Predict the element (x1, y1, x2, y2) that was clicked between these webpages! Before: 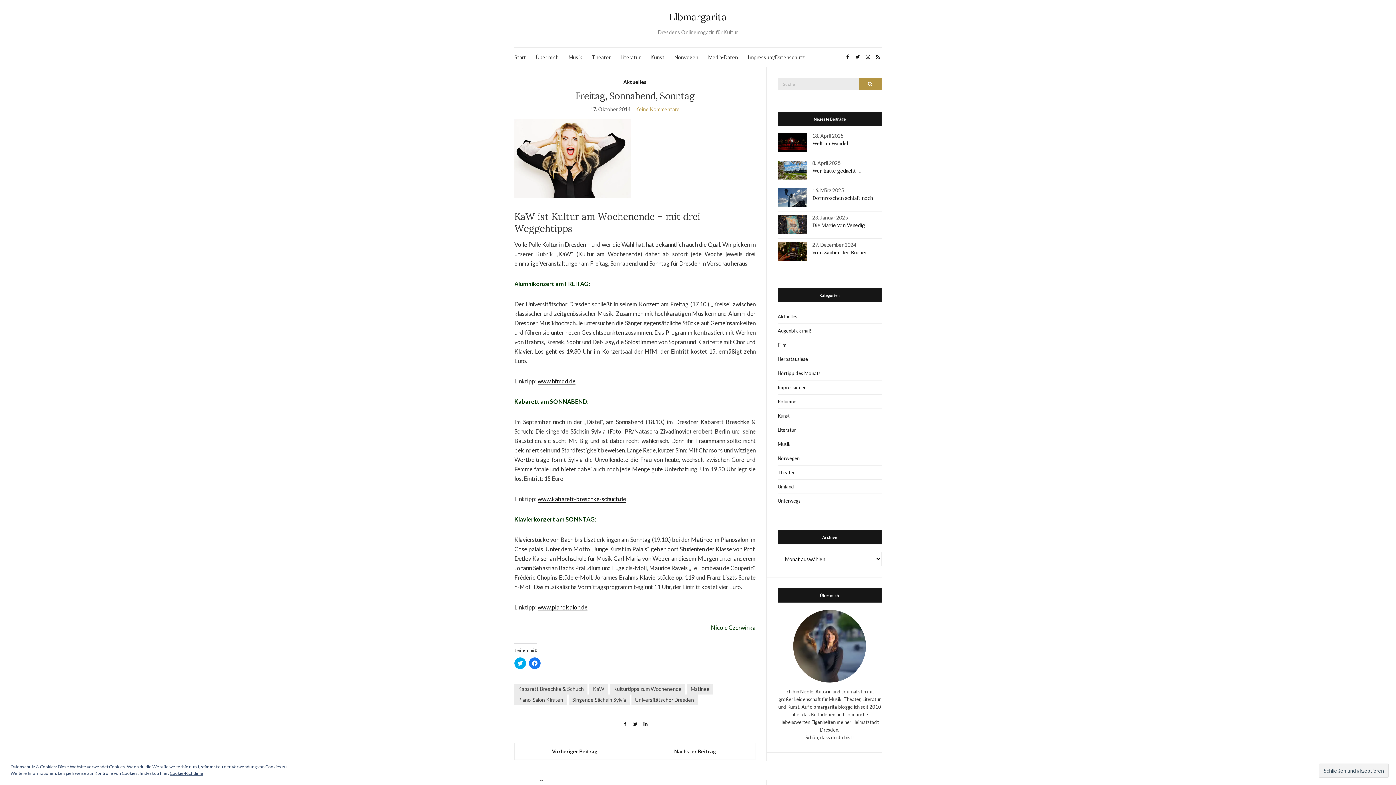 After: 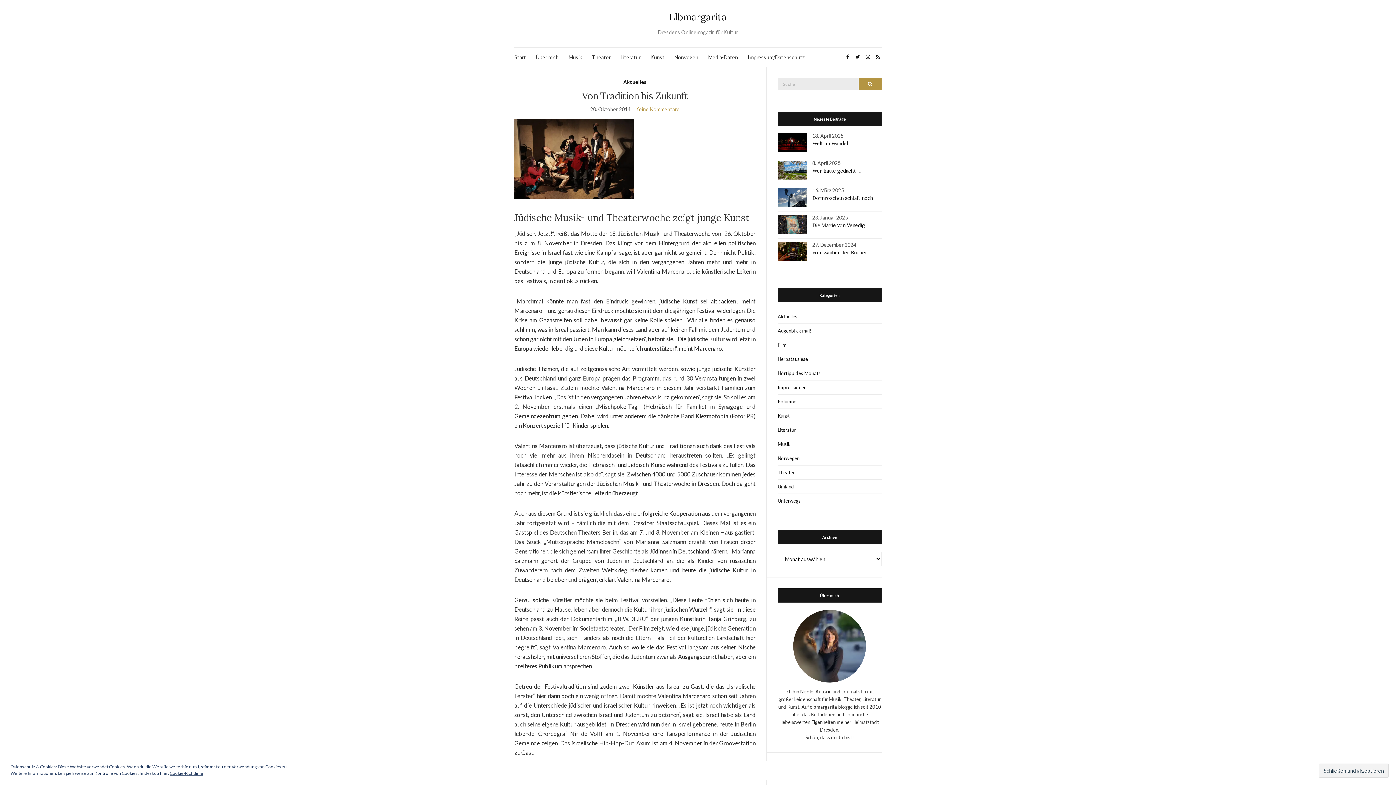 Action: bbox: (514, 743, 635, 760) label: Vorheriger Beitrag